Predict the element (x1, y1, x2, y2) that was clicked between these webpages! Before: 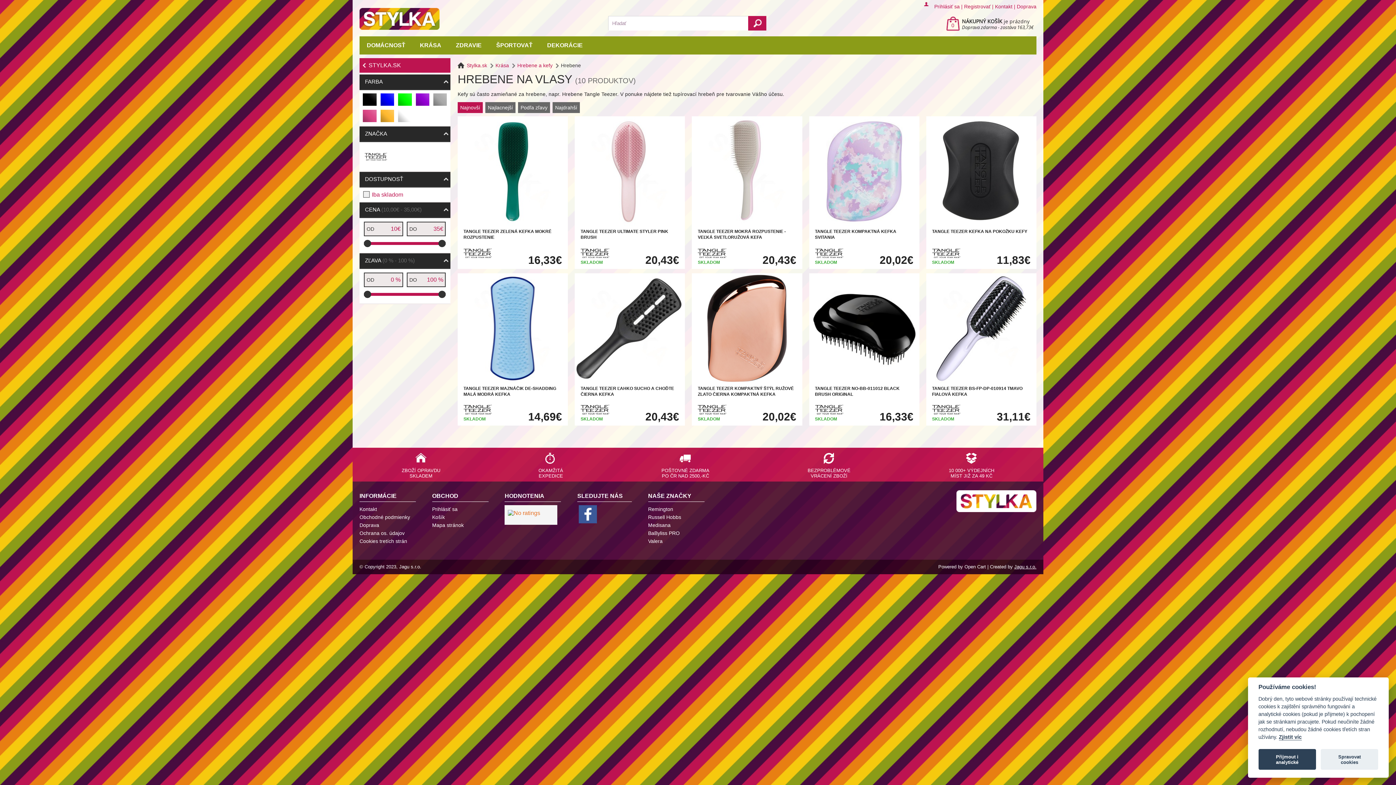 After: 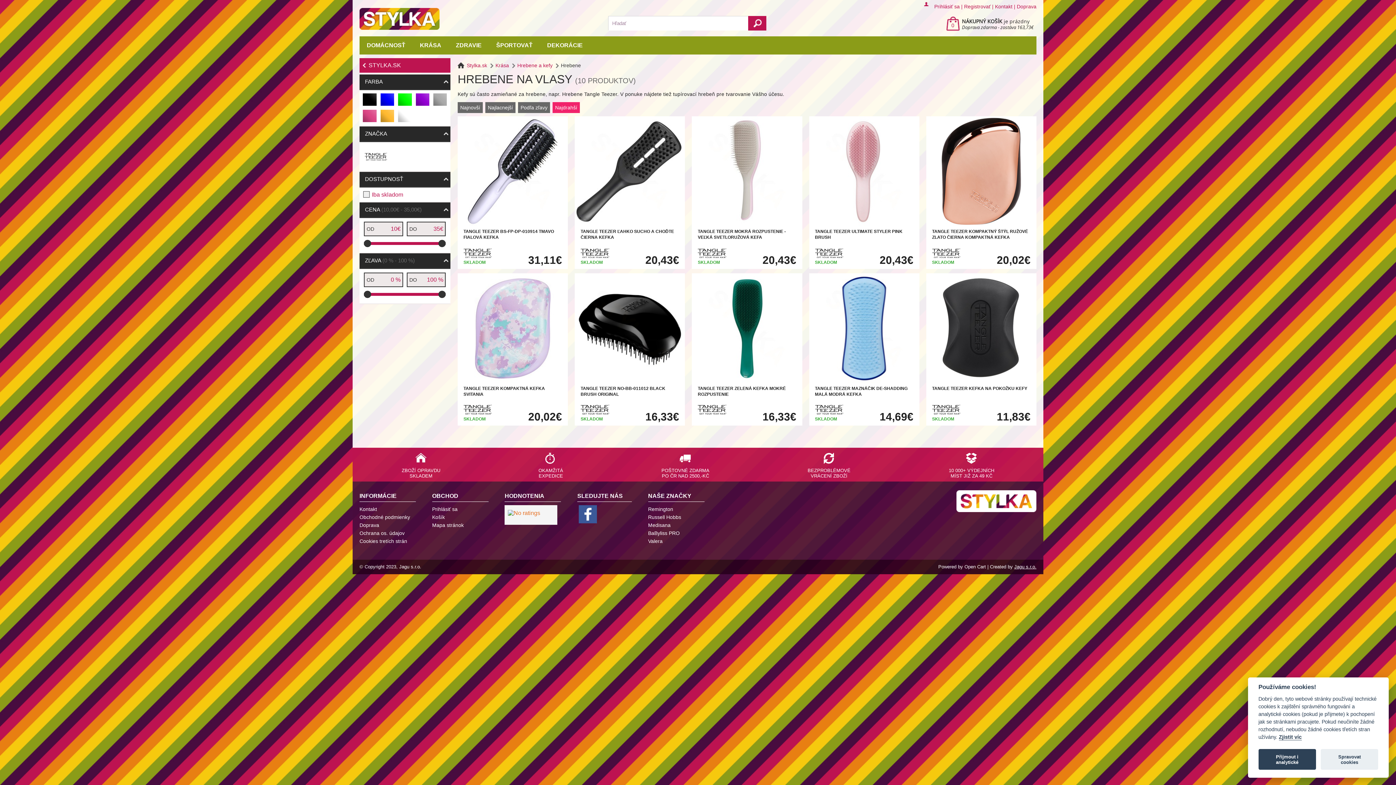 Action: label: Najdrahší bbox: (552, 102, 579, 113)